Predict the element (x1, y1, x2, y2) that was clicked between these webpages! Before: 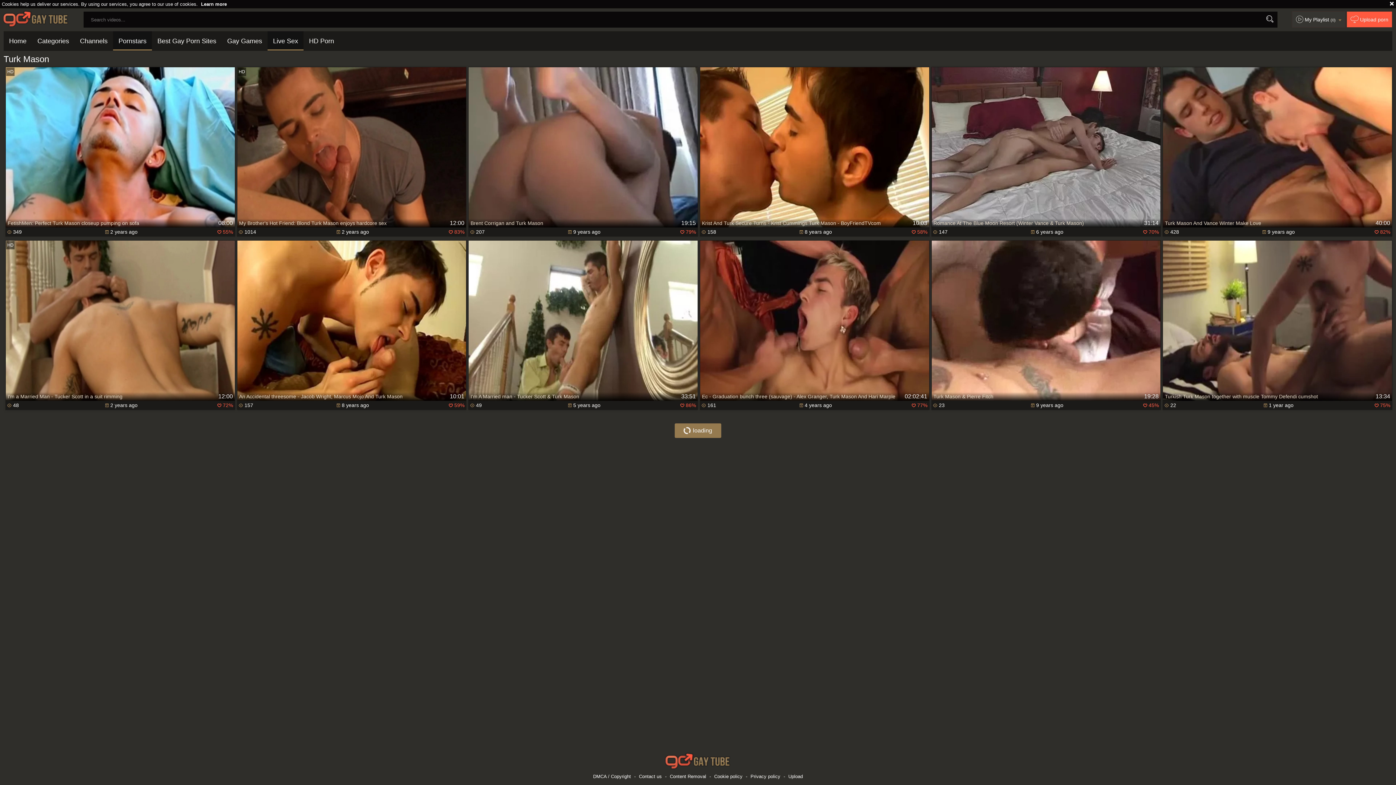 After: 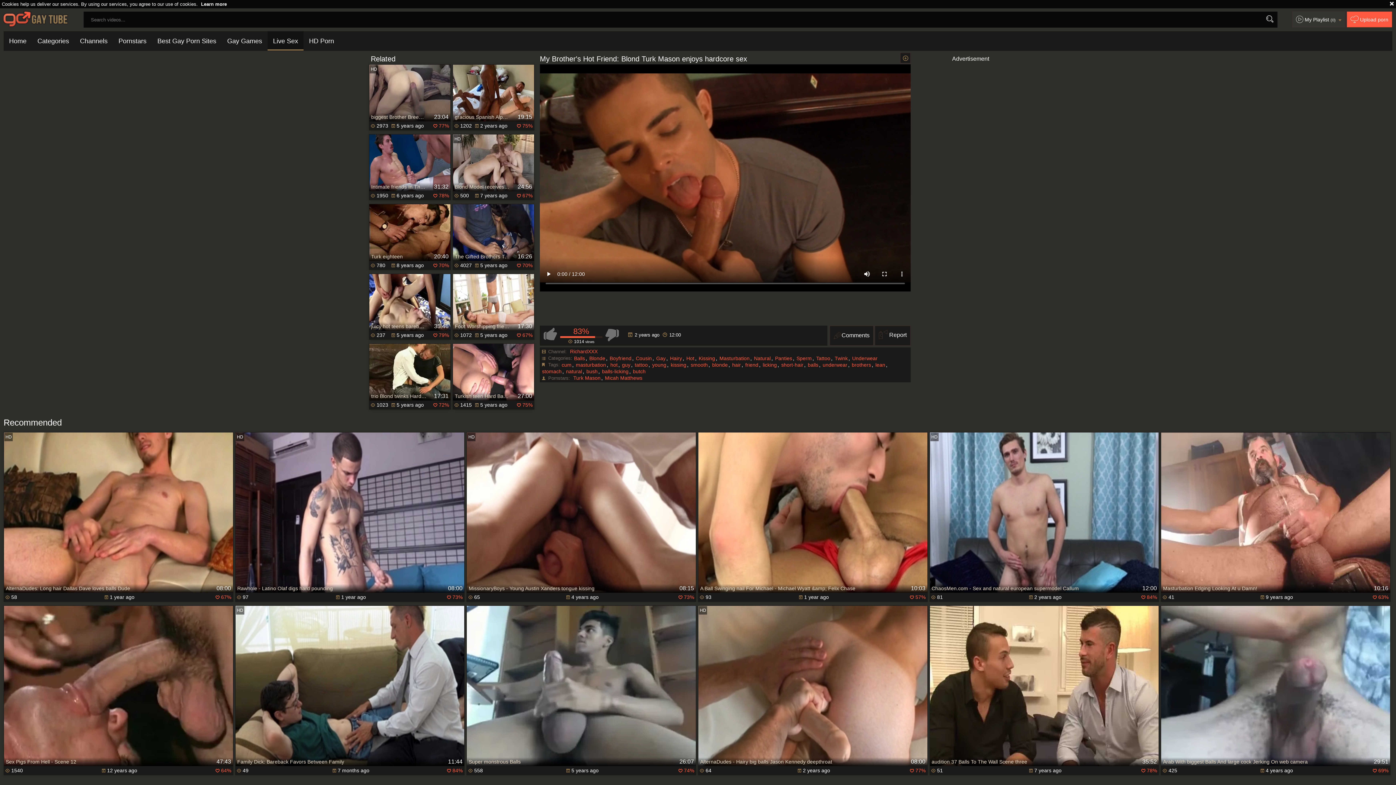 Action: label: My Brother's Hot Friend: Blond Turk Mason enjoys hardcore sex
12:00 bbox: (236, 66, 466, 227)